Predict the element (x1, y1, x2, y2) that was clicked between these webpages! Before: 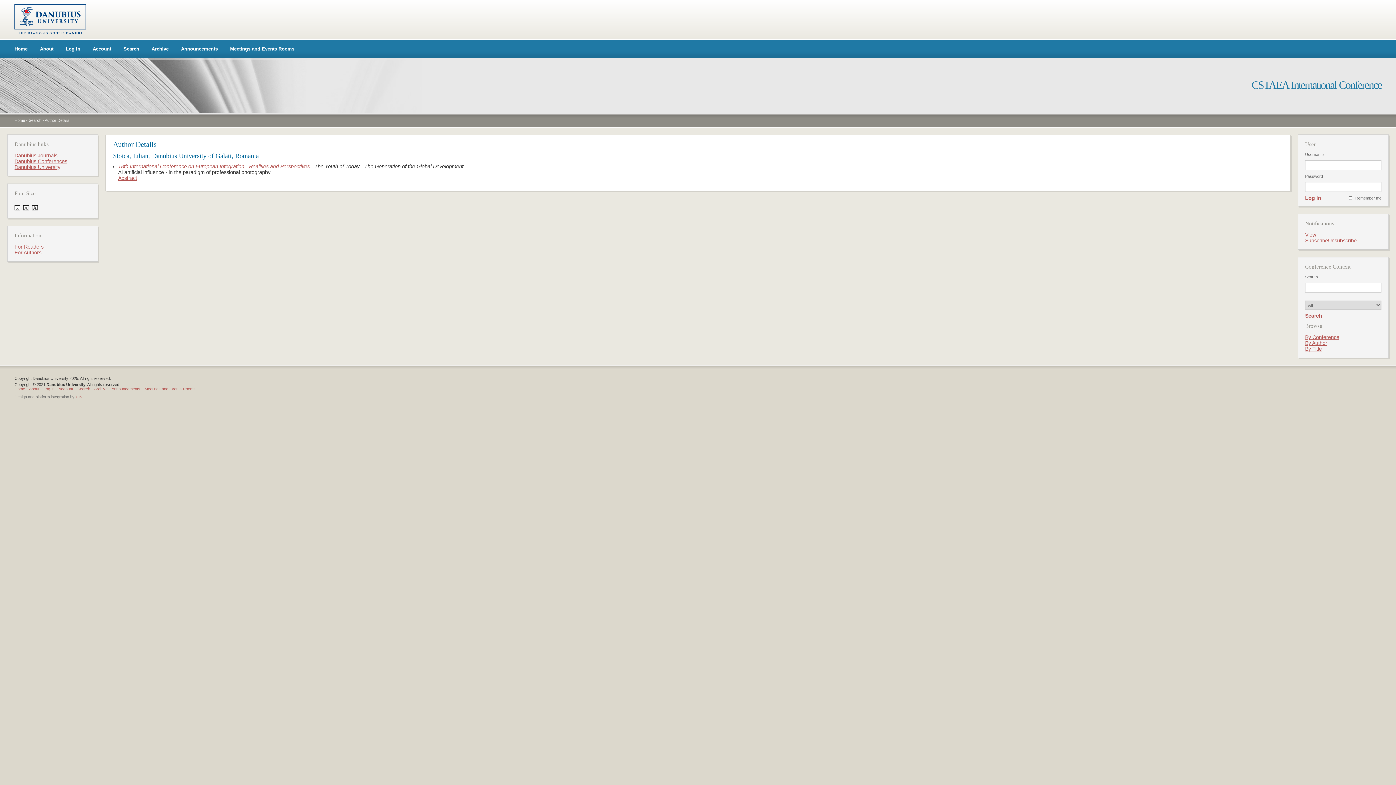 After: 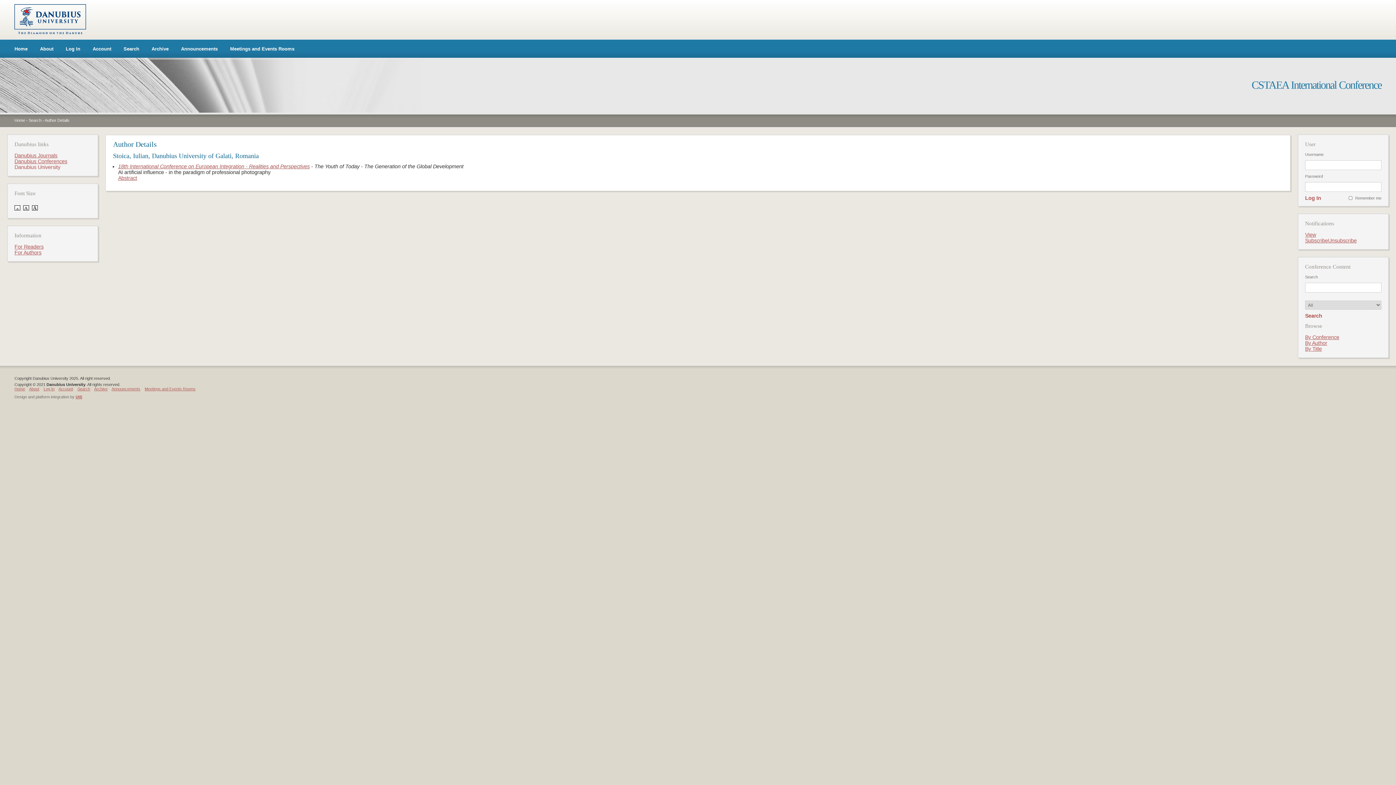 Action: bbox: (14, 164, 60, 172) label: Danubius University